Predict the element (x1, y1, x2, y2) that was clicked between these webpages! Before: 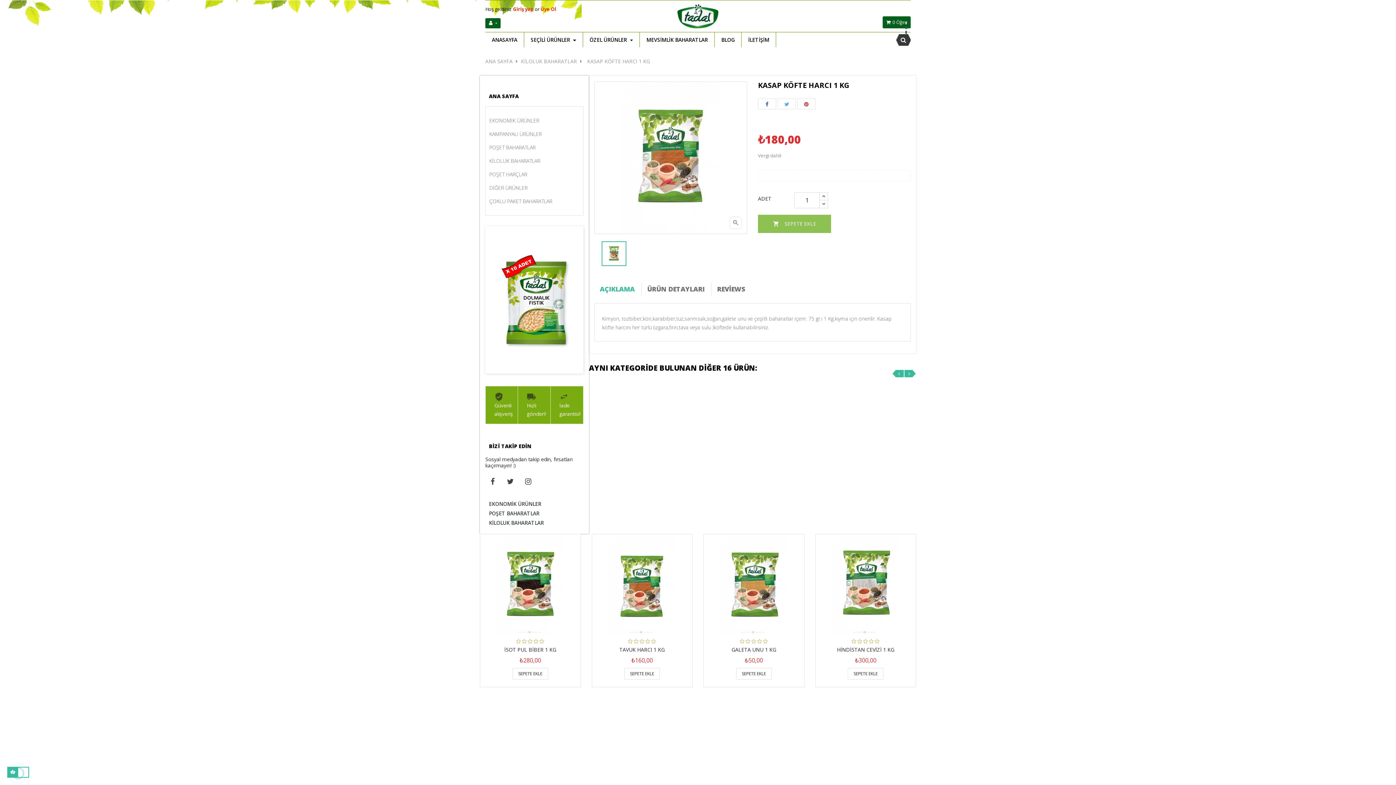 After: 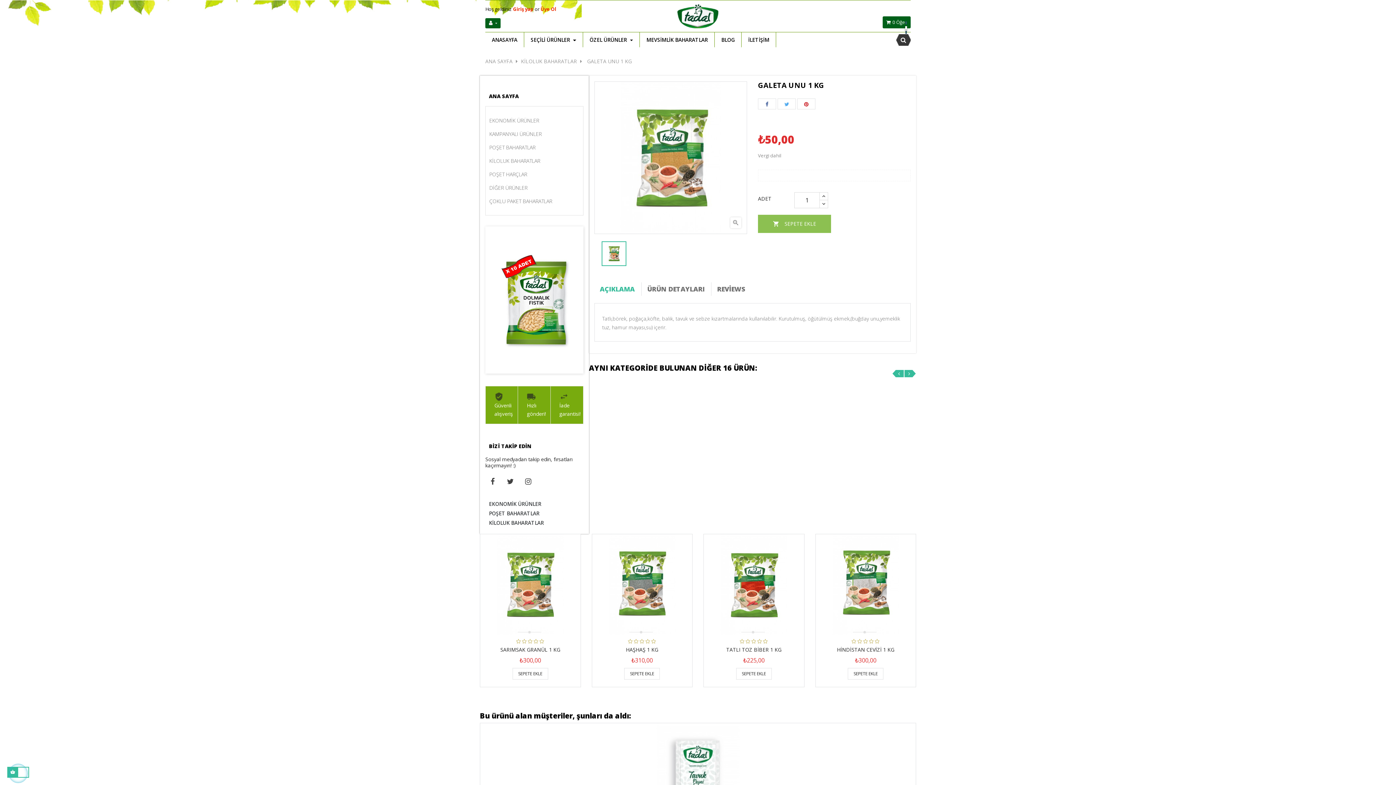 Action: bbox: (731, 646, 776, 653) label: GALETA UNU 1 KG